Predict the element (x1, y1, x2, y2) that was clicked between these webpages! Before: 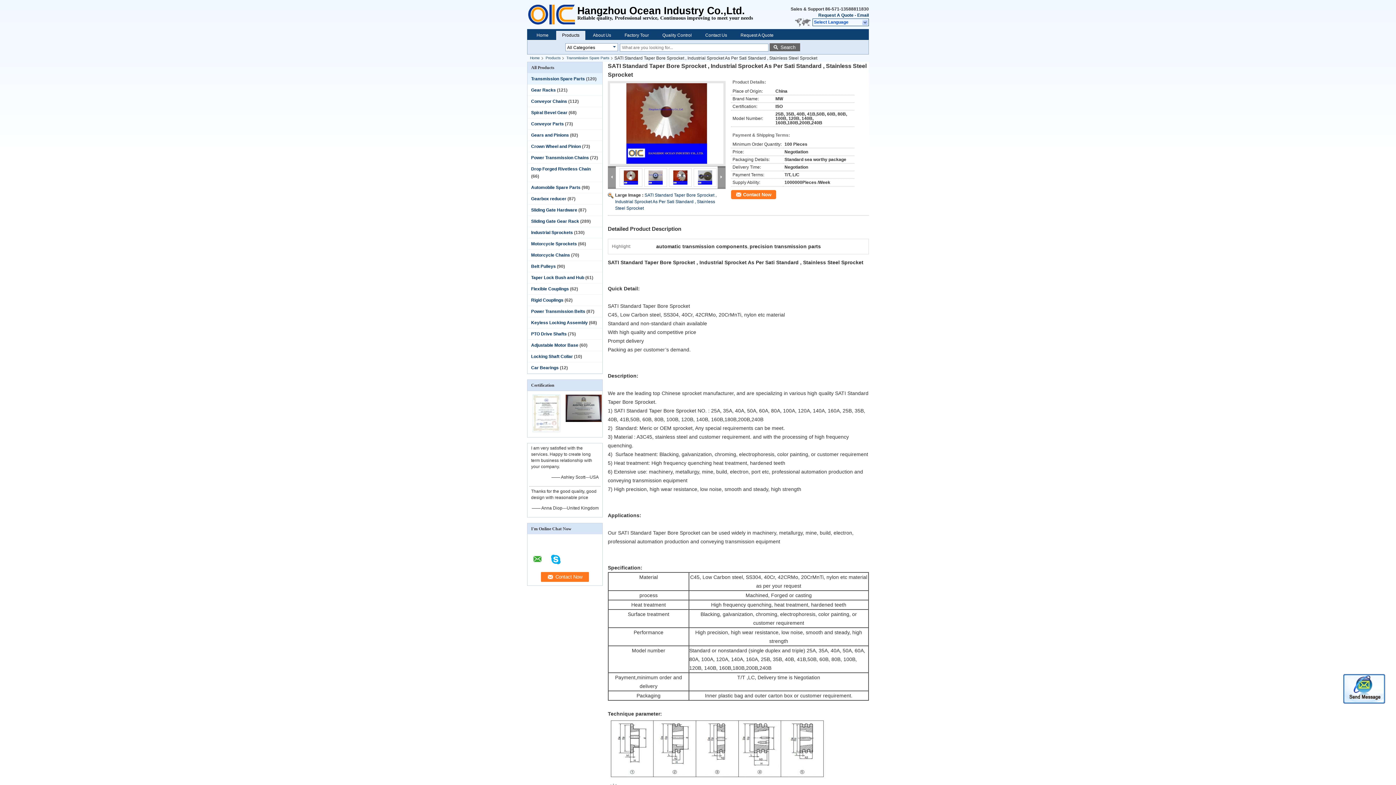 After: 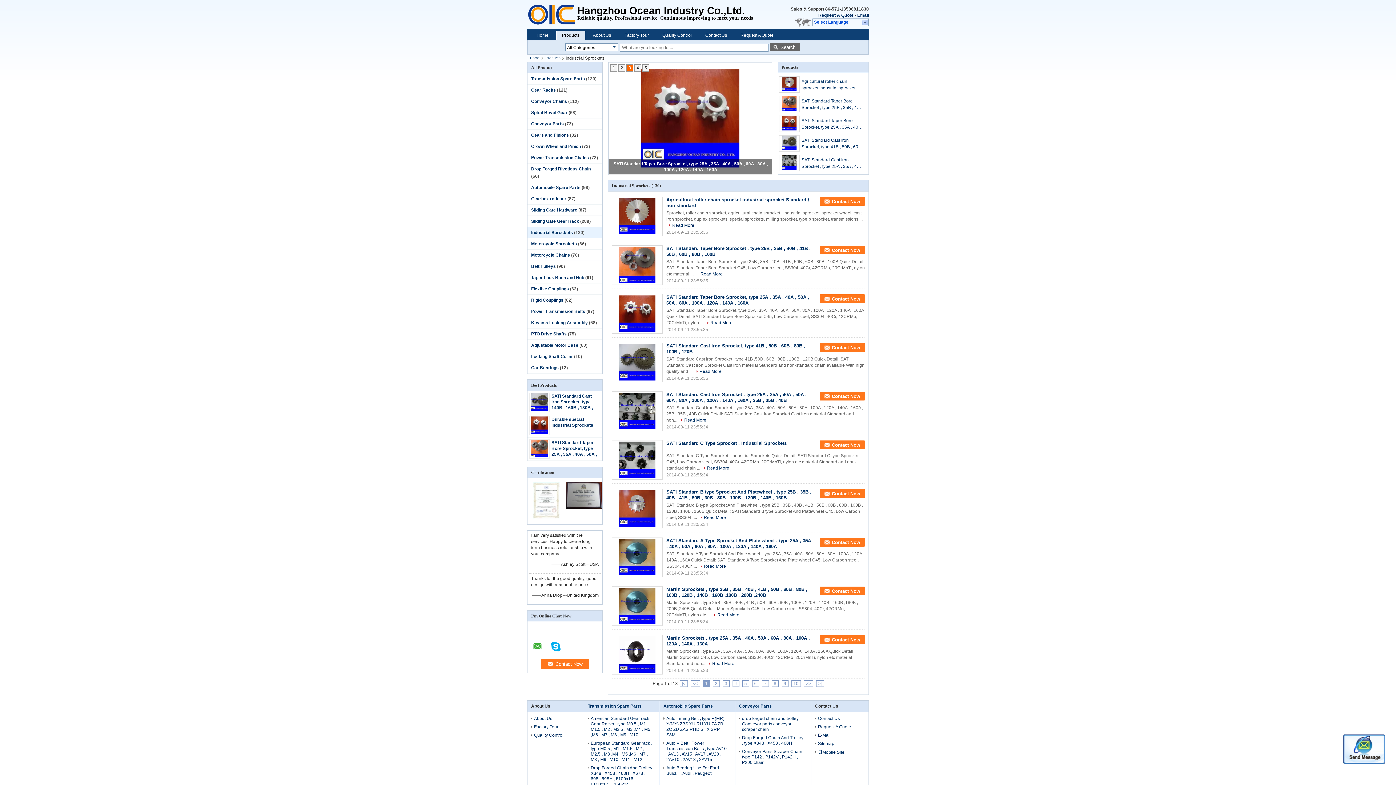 Action: bbox: (531, 230, 573, 235) label: Industrial Sprockets